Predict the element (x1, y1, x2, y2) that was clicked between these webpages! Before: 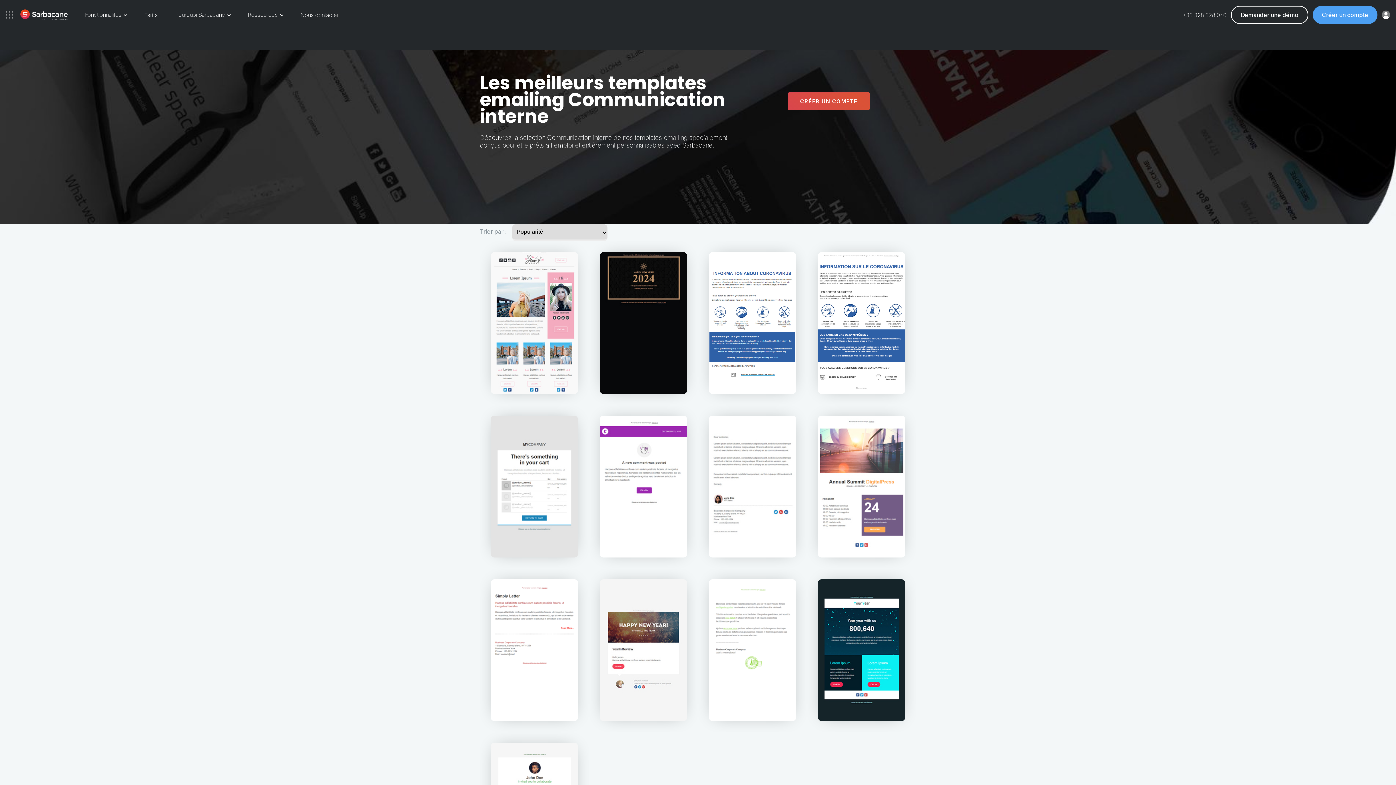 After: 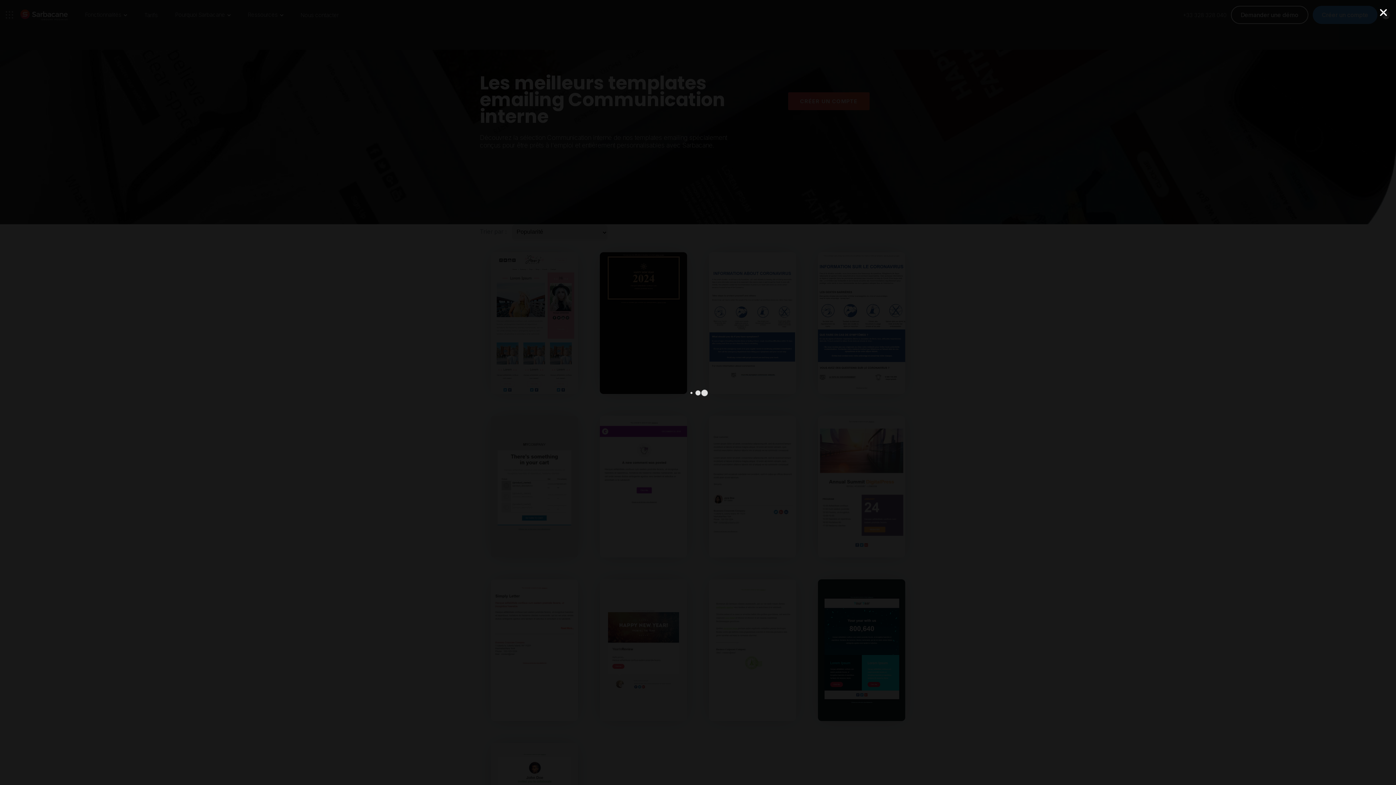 Action: label: Demander une démo bbox: (1231, 5, 1308, 24)